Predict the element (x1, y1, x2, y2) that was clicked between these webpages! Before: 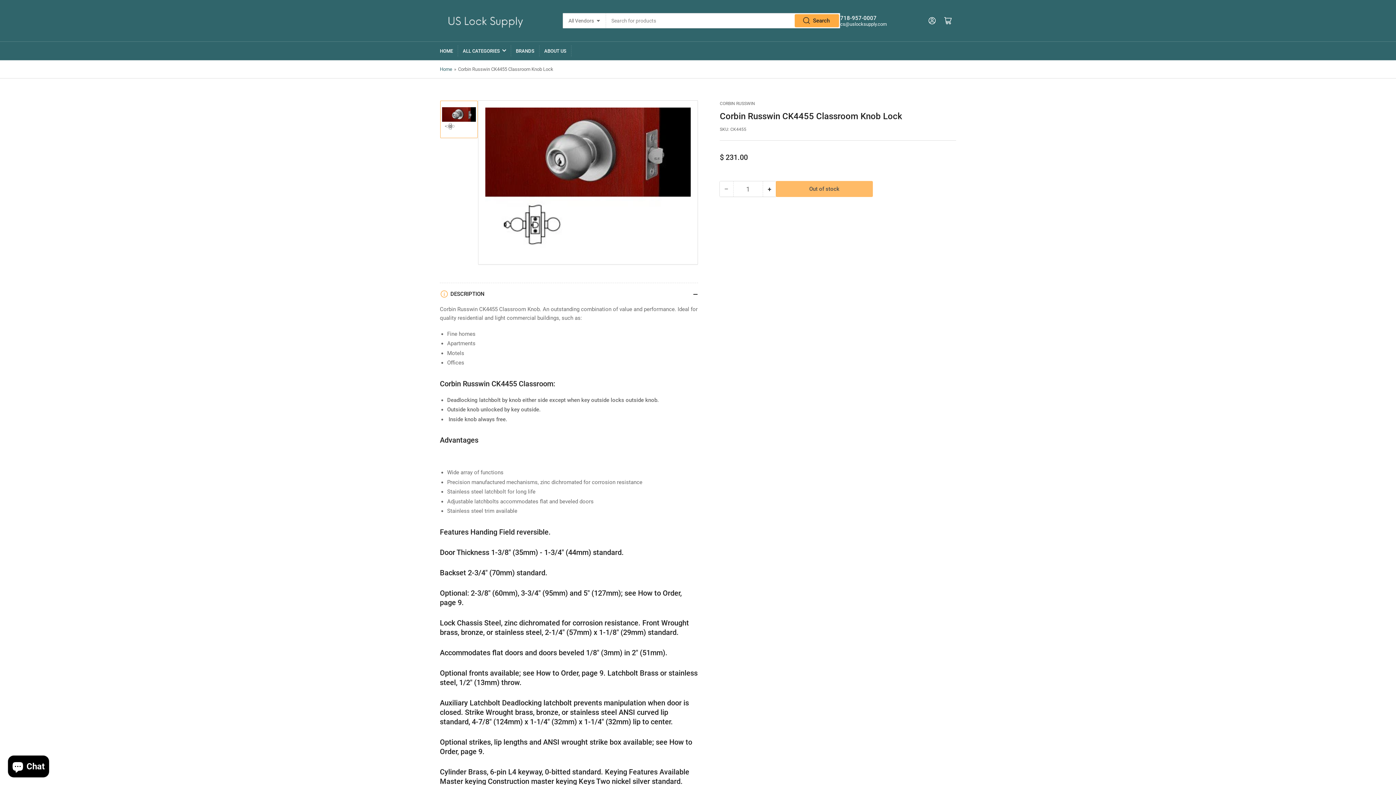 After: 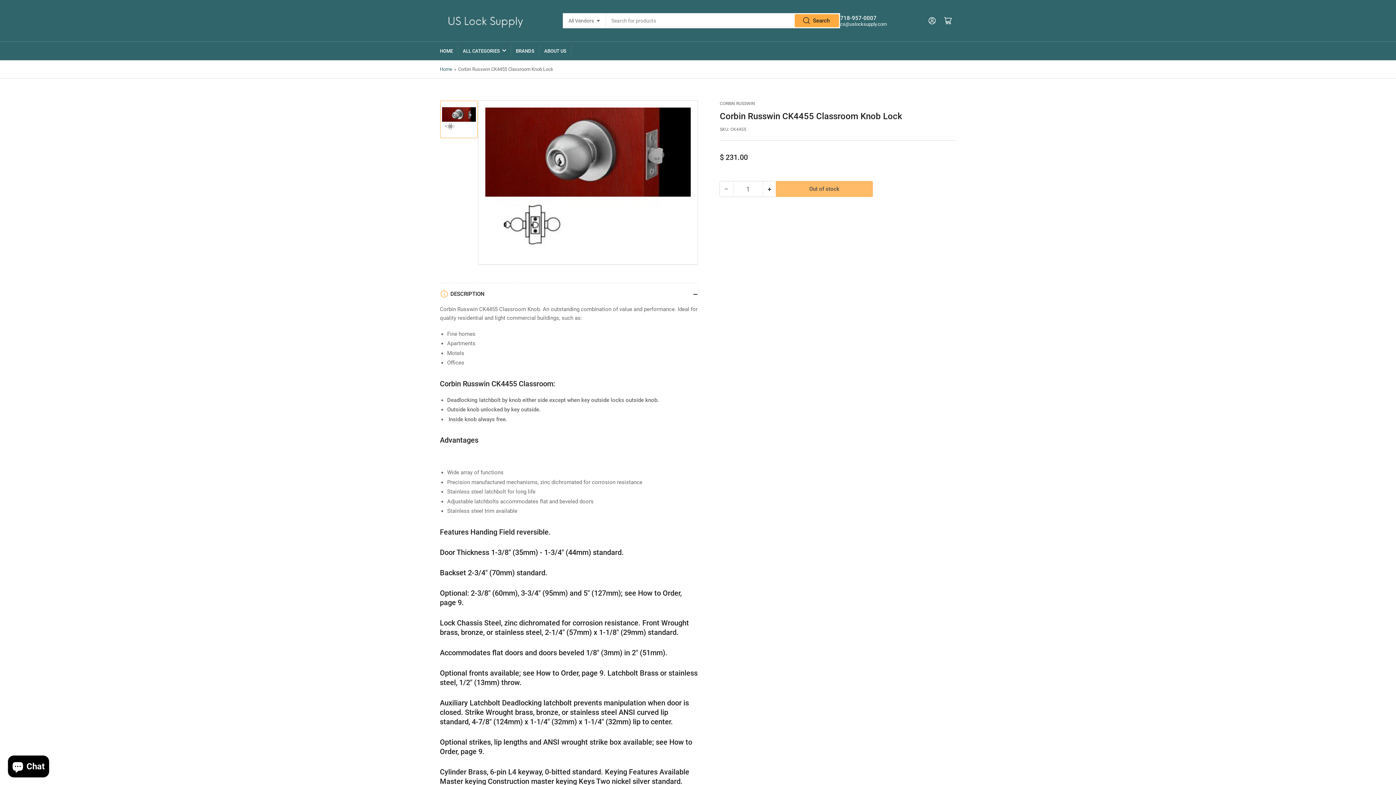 Action: label: Load image 1 in gallery view bbox: (440, 100, 477, 138)